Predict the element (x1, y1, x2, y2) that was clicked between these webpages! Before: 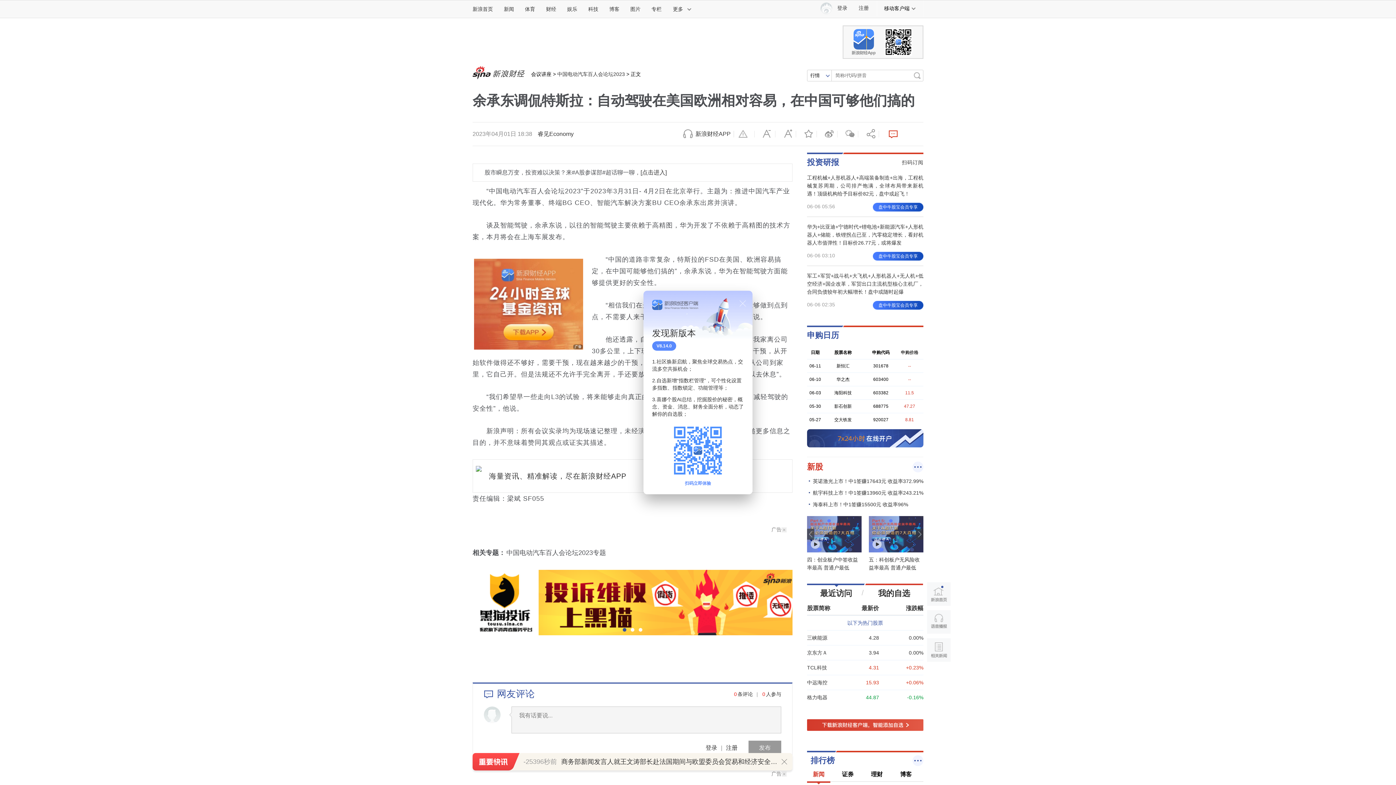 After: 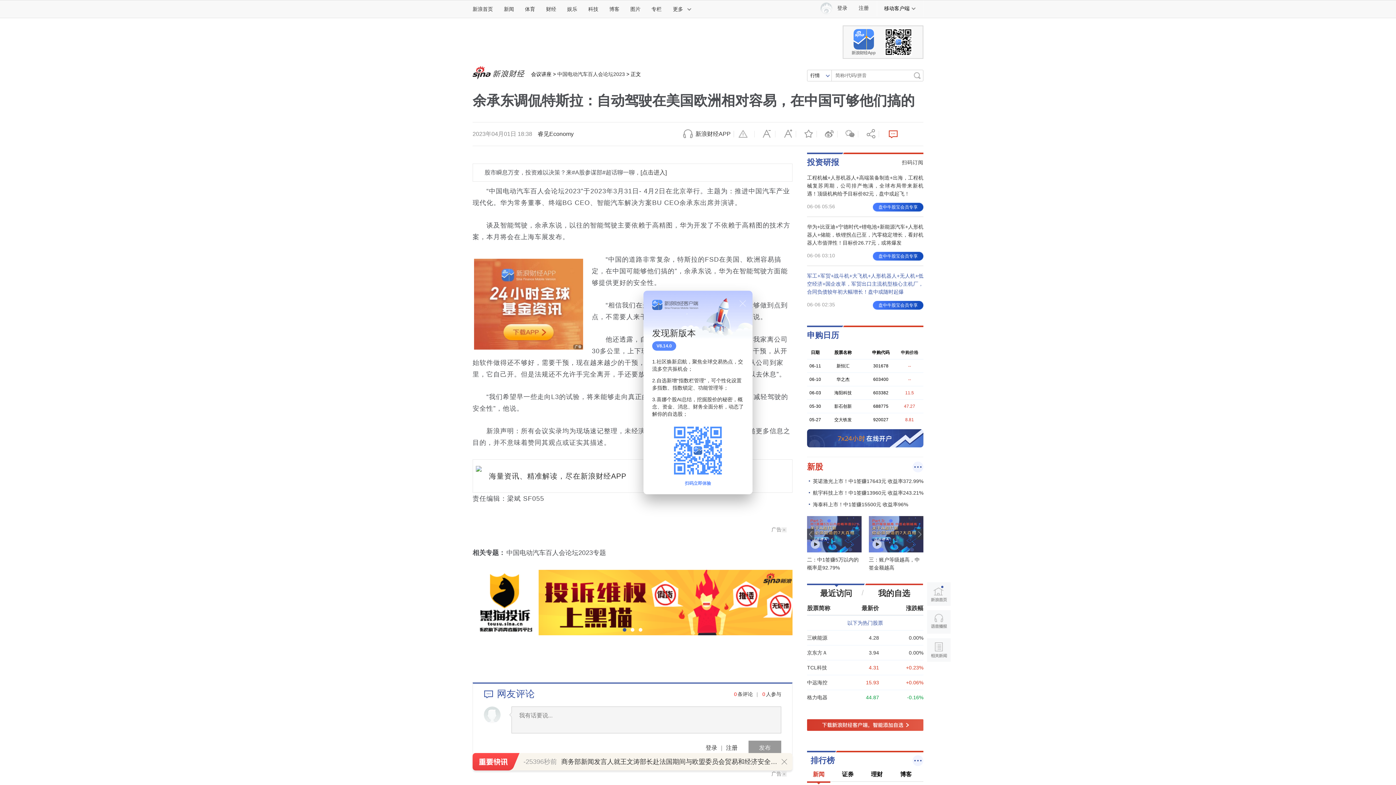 Action: bbox: (807, 272, 923, 296) label: 军工+军贸+战斗机+大飞机+人形机器人+无人机+低空经济+国企改革，军贸出口主流机型核心主机厂，合同负债较年初大幅增长！盘中或随时起爆